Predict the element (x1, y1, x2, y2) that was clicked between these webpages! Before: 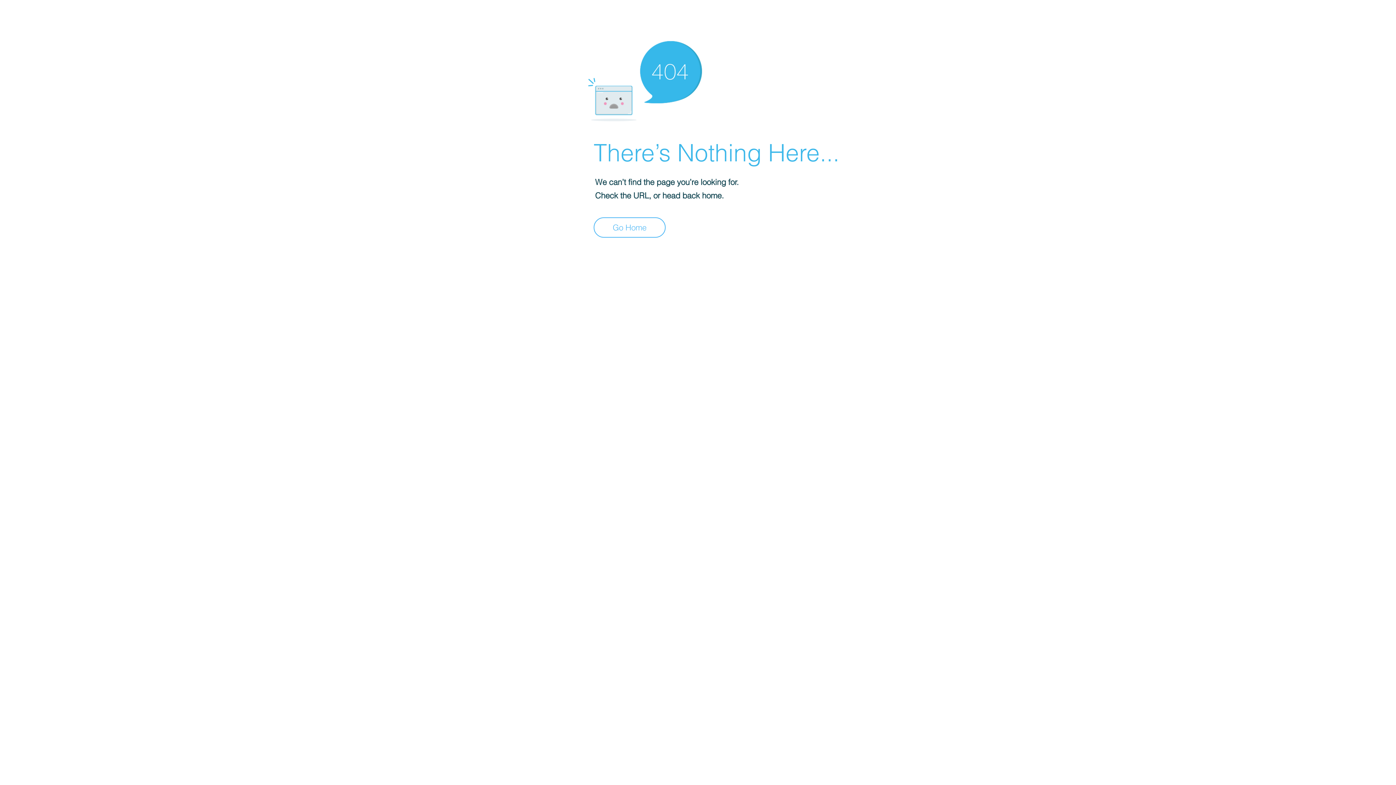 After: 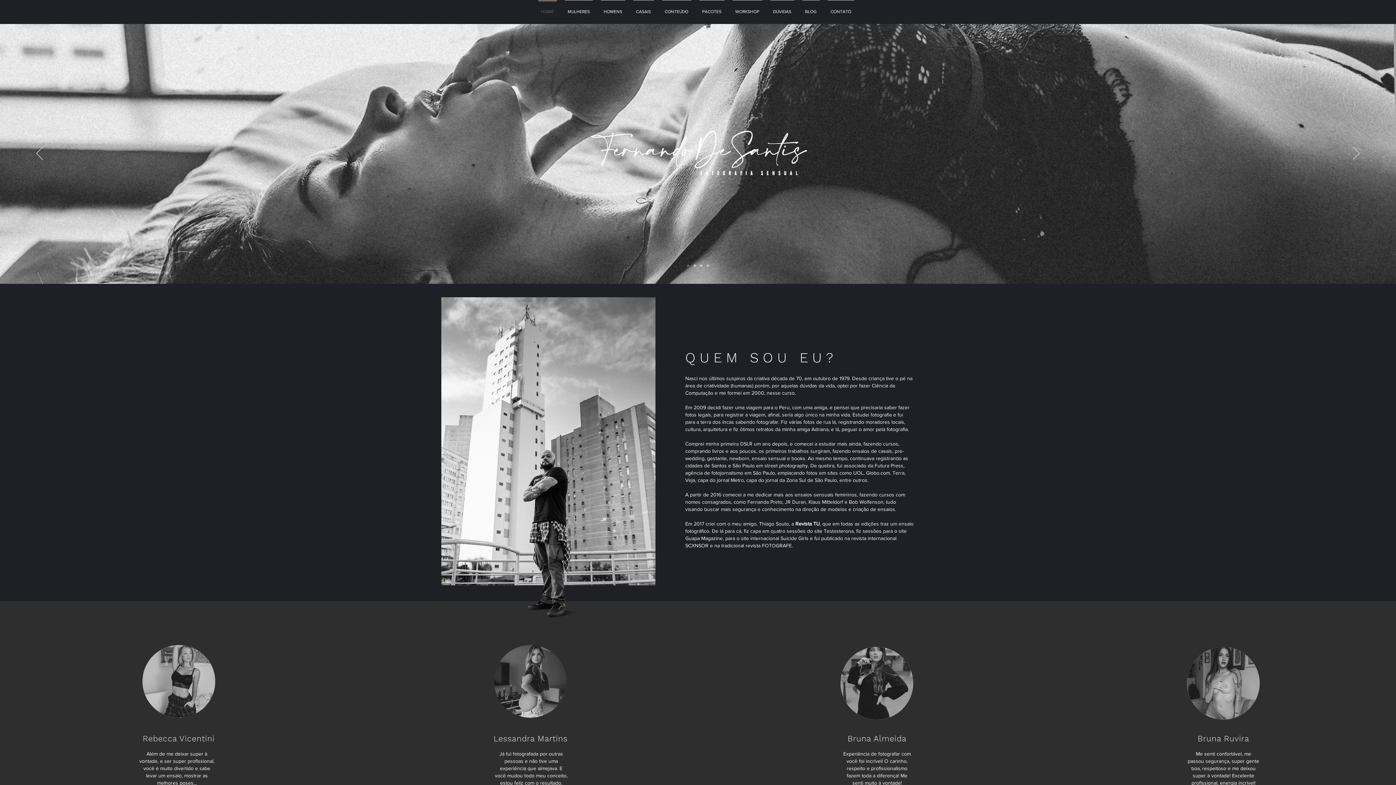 Action: label: Go Home bbox: (593, 217, 665, 237)